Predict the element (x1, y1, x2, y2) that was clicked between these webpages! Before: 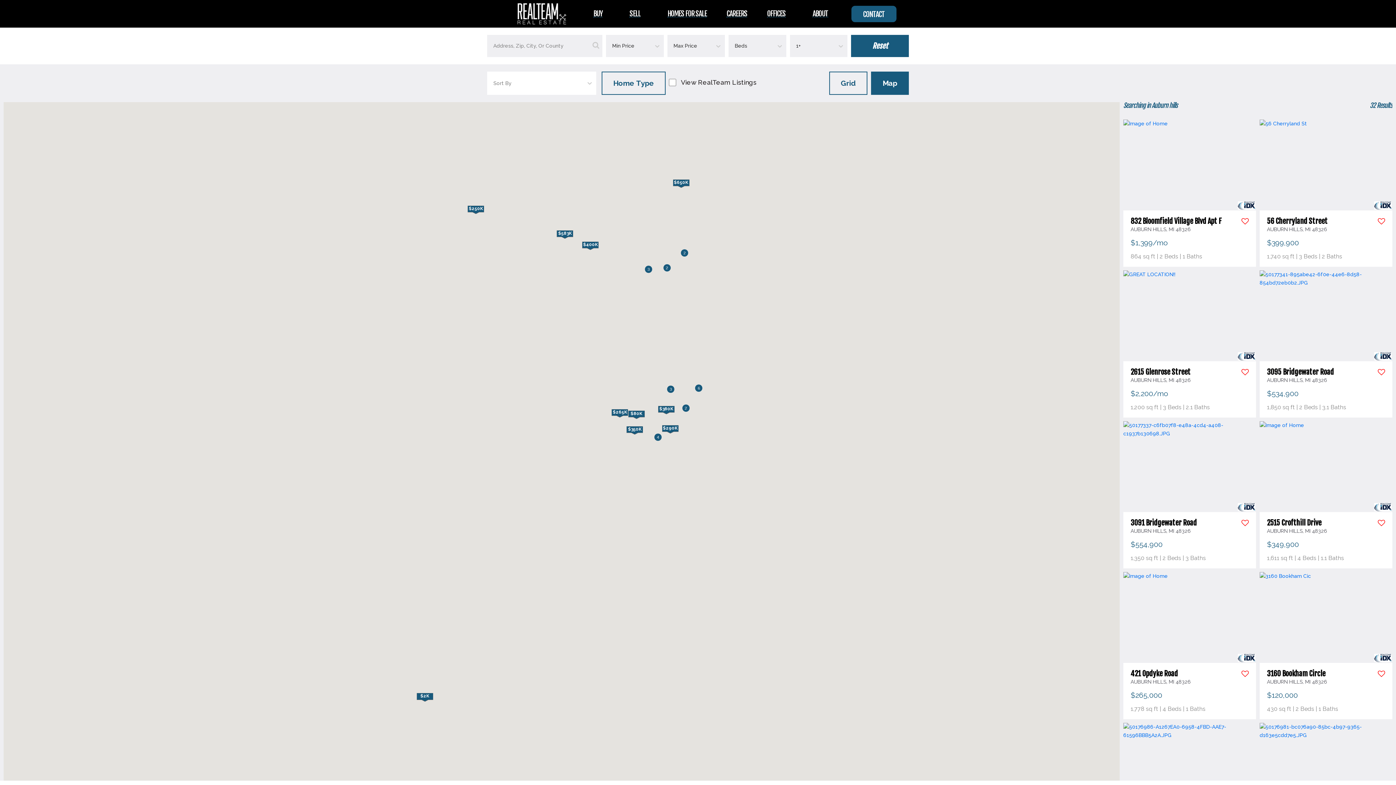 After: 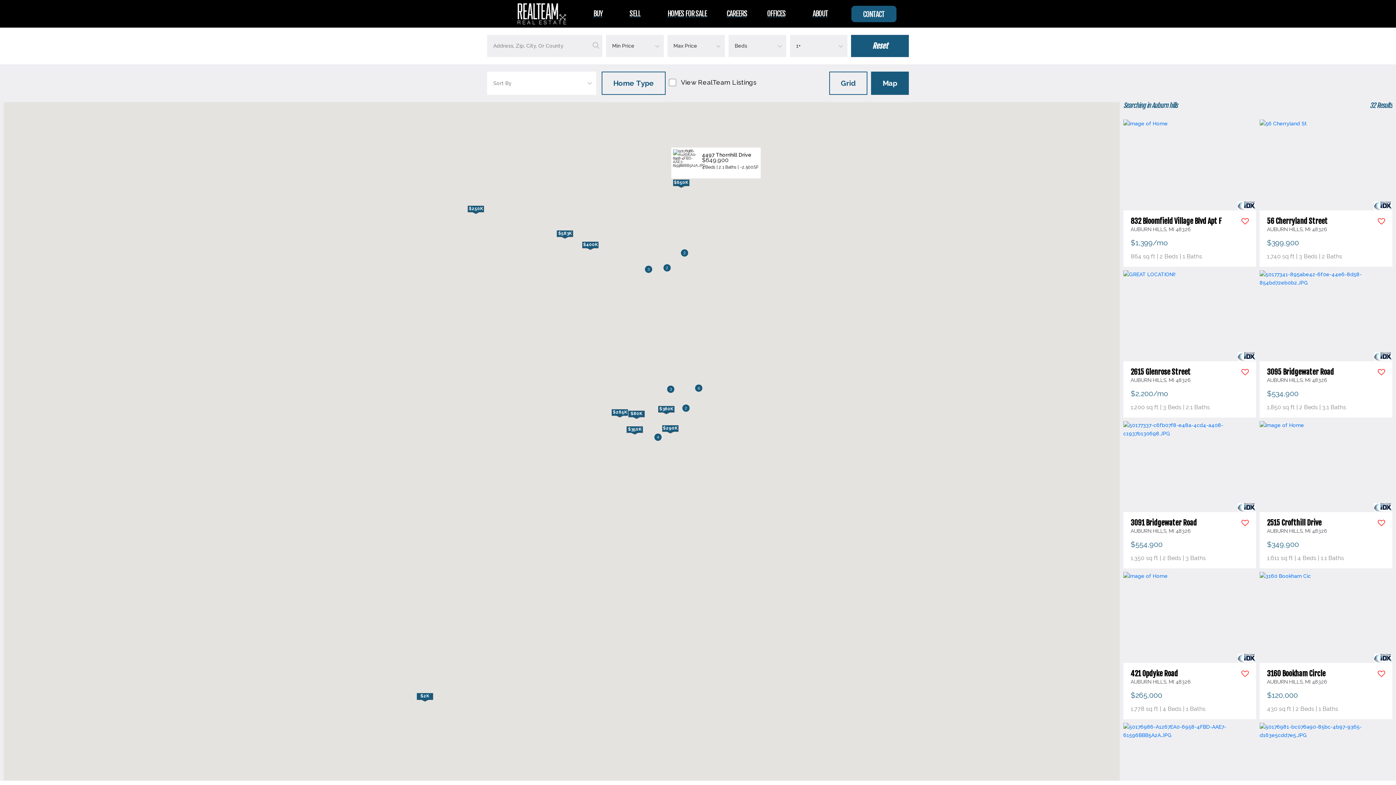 Action: bbox: (673, 179, 689, 184) label: $650K